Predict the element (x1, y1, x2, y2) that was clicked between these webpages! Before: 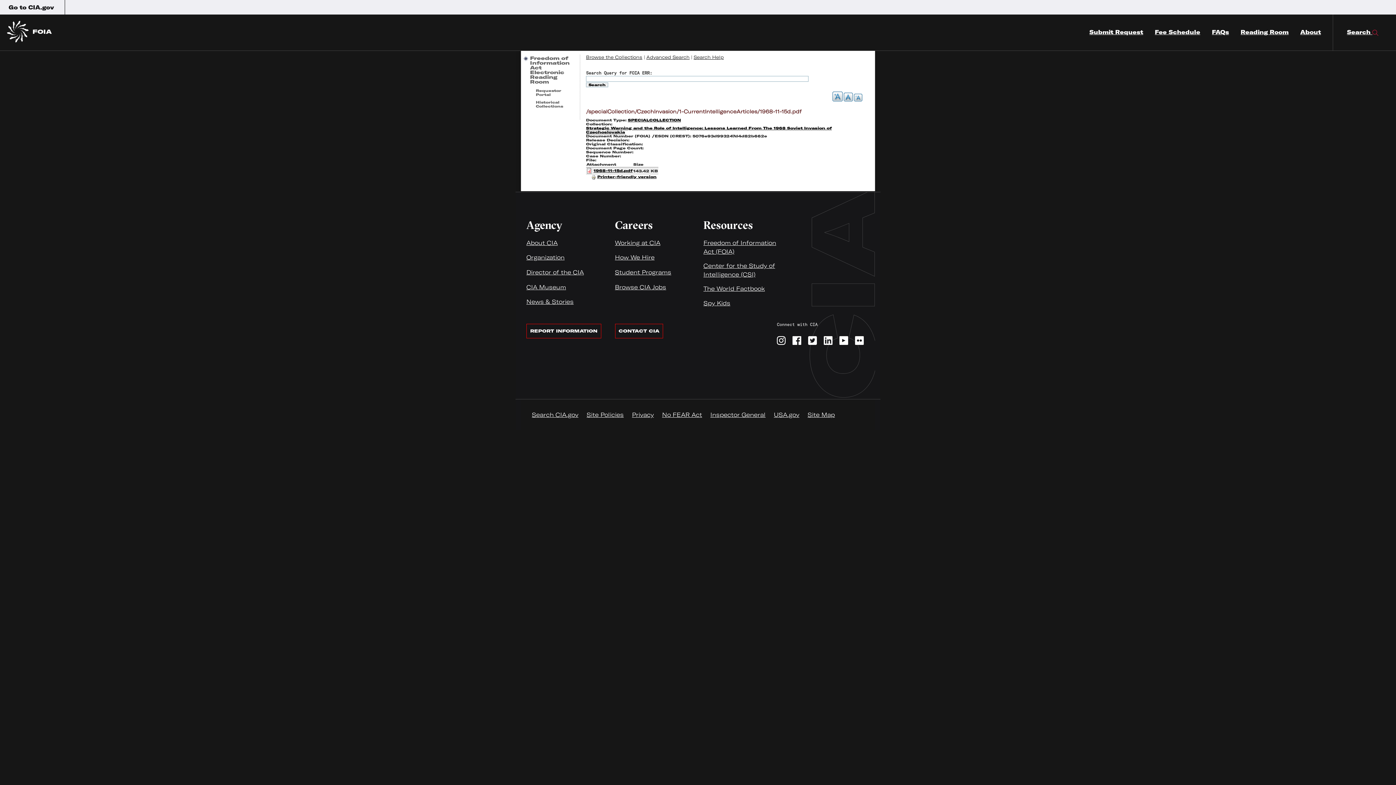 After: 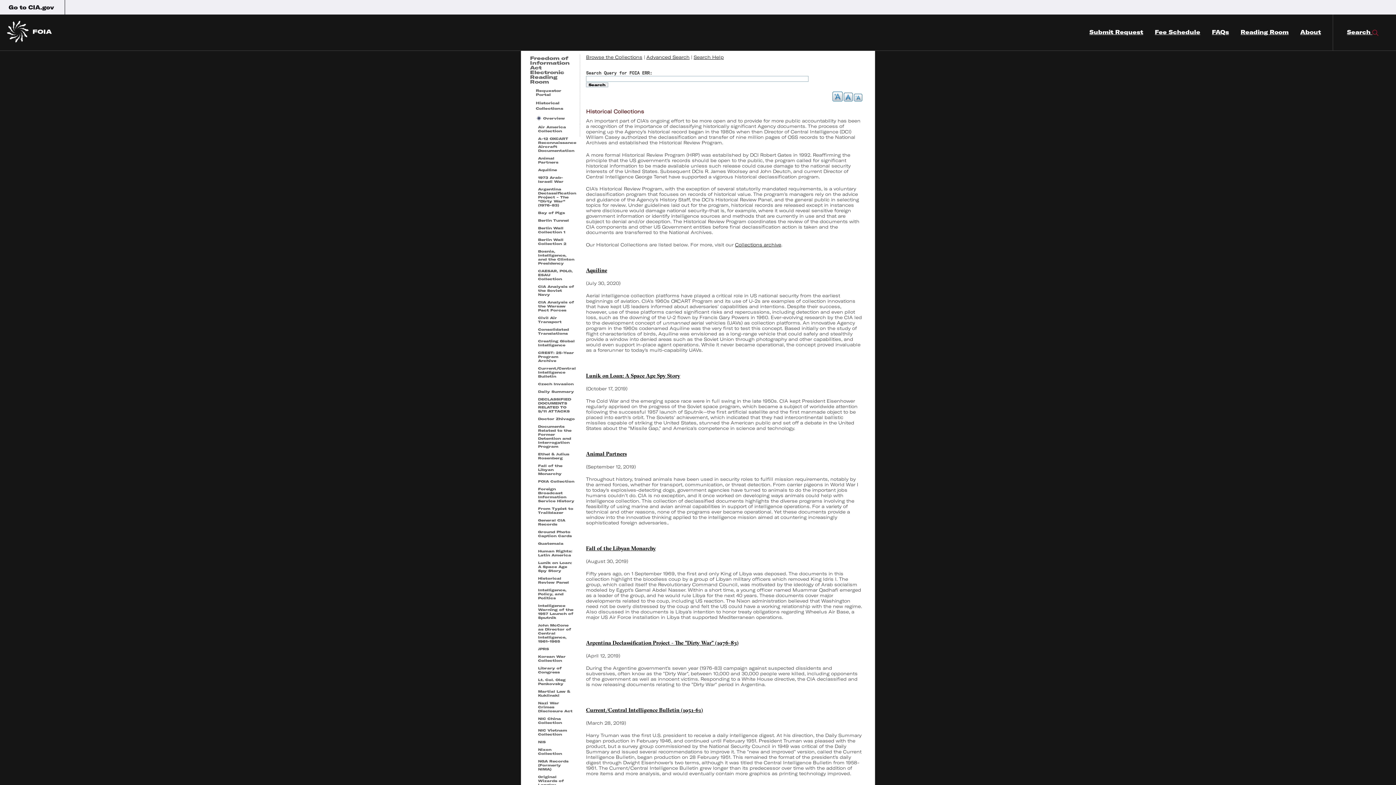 Action: label: Historical Collections bbox: (536, 100, 563, 108)